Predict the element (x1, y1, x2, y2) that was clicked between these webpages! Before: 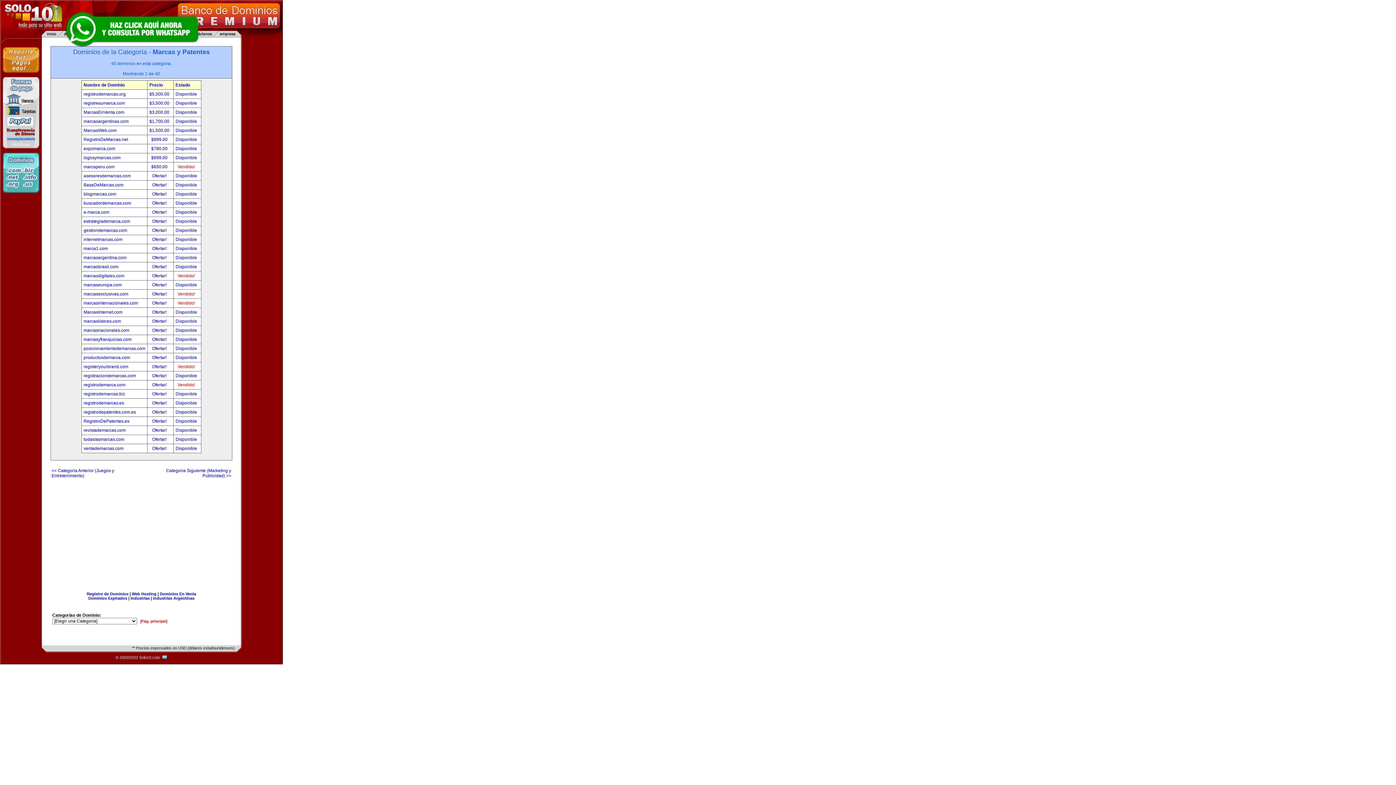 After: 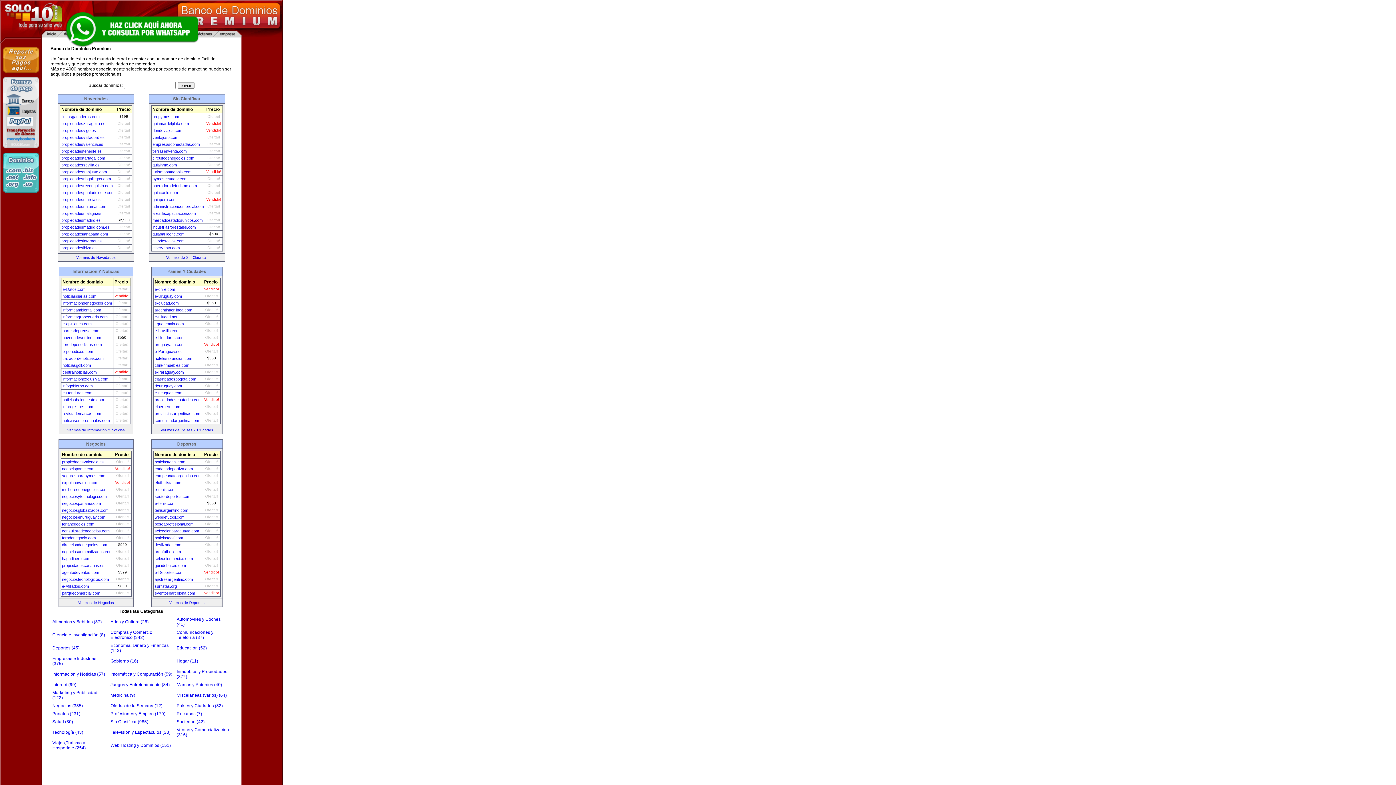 Action: bbox: (159, 592, 196, 596) label: Dominios En Venta